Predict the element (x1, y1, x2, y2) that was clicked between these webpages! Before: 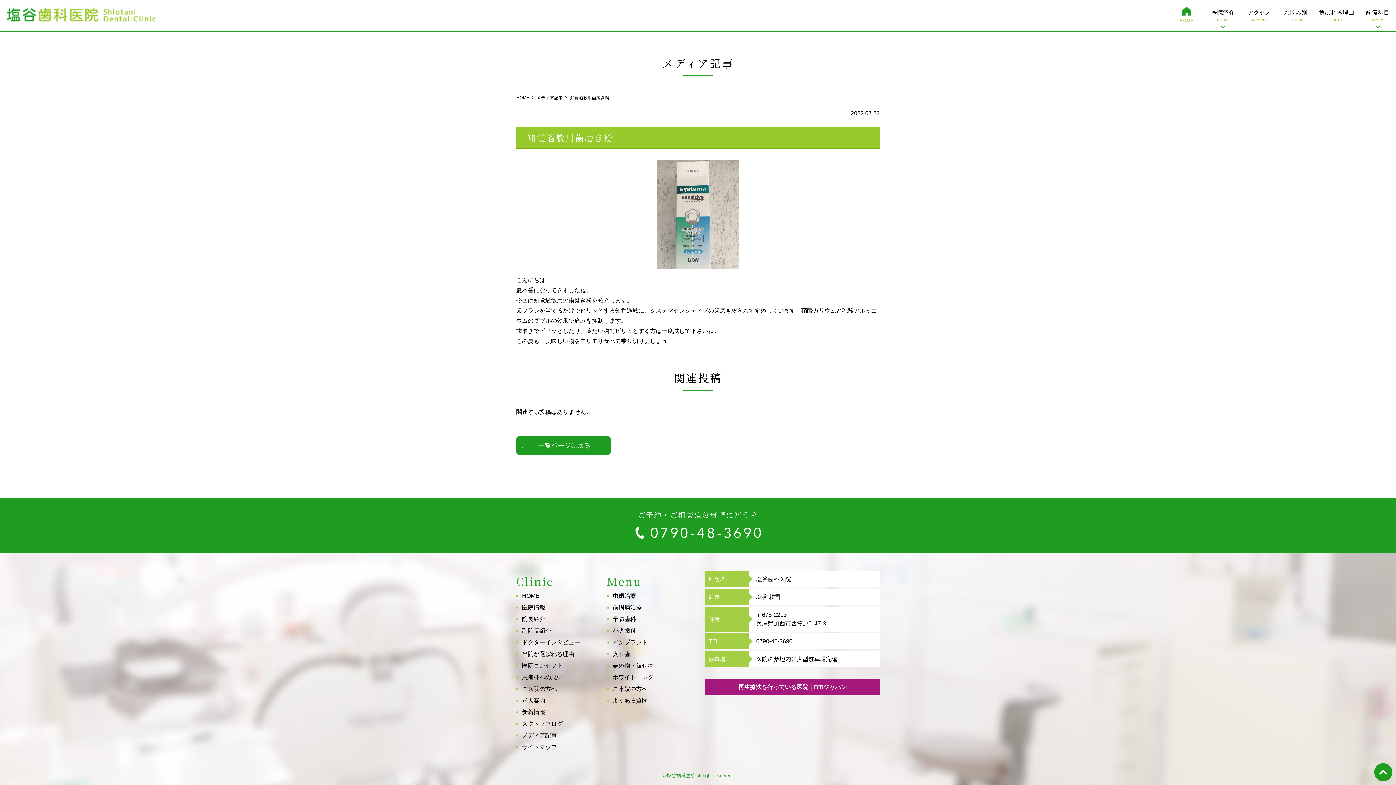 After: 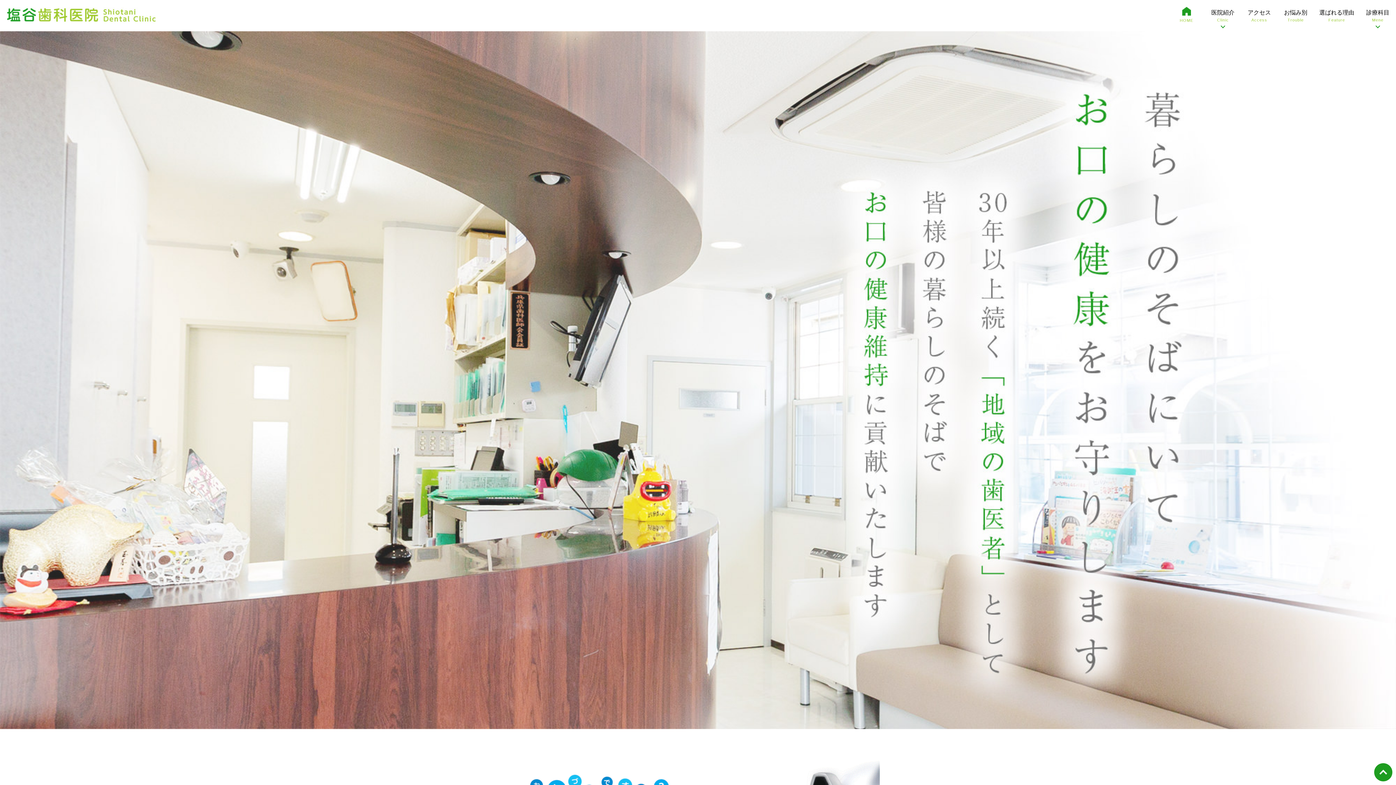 Action: bbox: (516, 94, 529, 100) label: HOME